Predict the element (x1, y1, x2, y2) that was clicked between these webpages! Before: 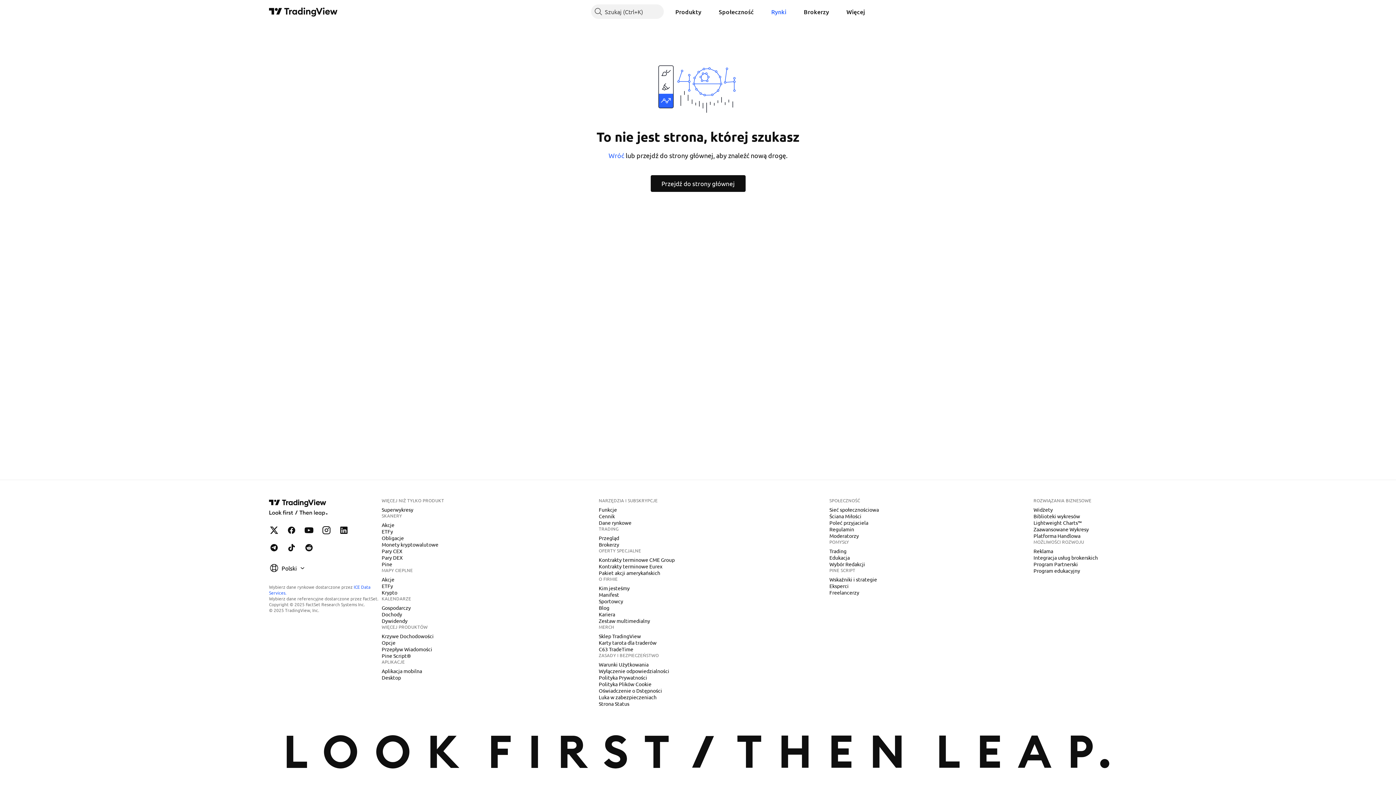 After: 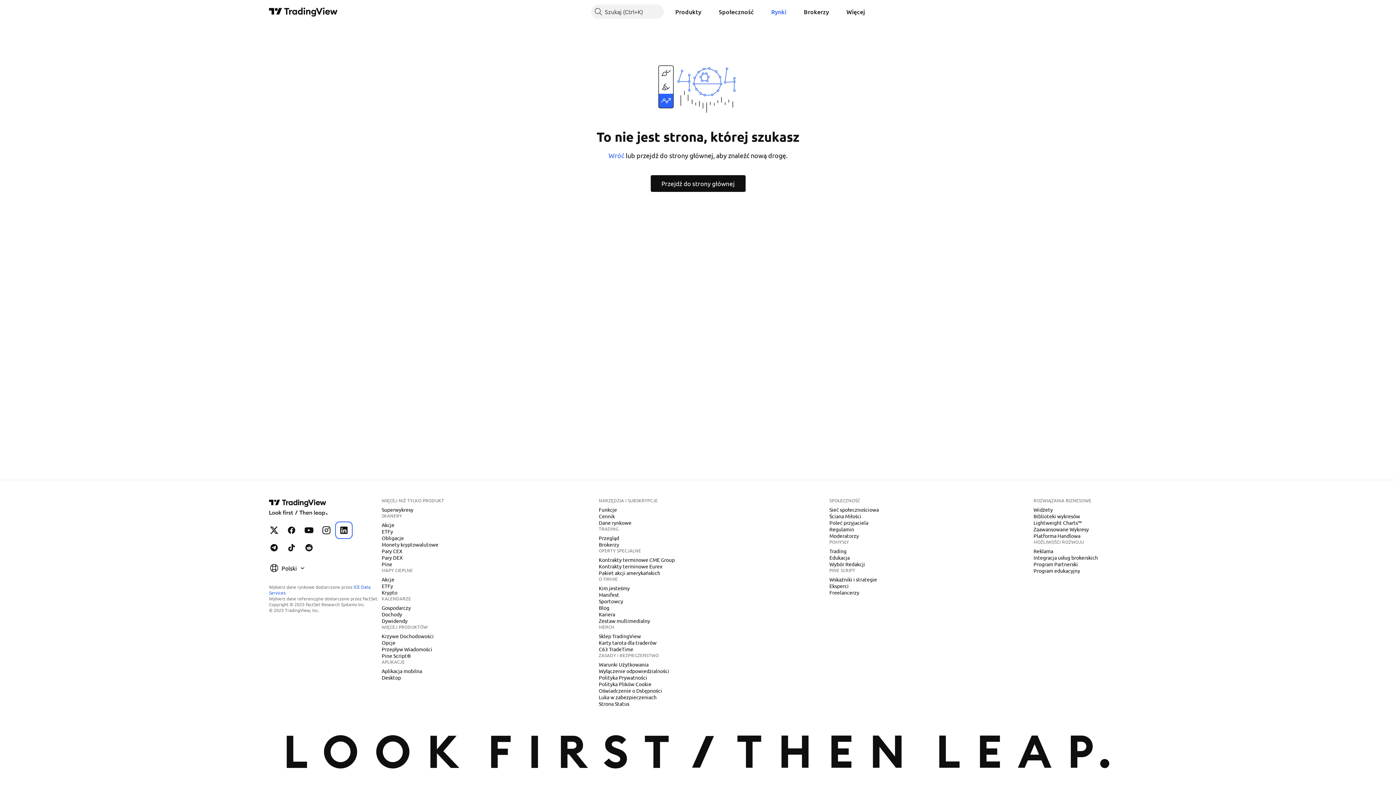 Action: bbox: (336, 523, 351, 537) label: TradingView na LinkedIn